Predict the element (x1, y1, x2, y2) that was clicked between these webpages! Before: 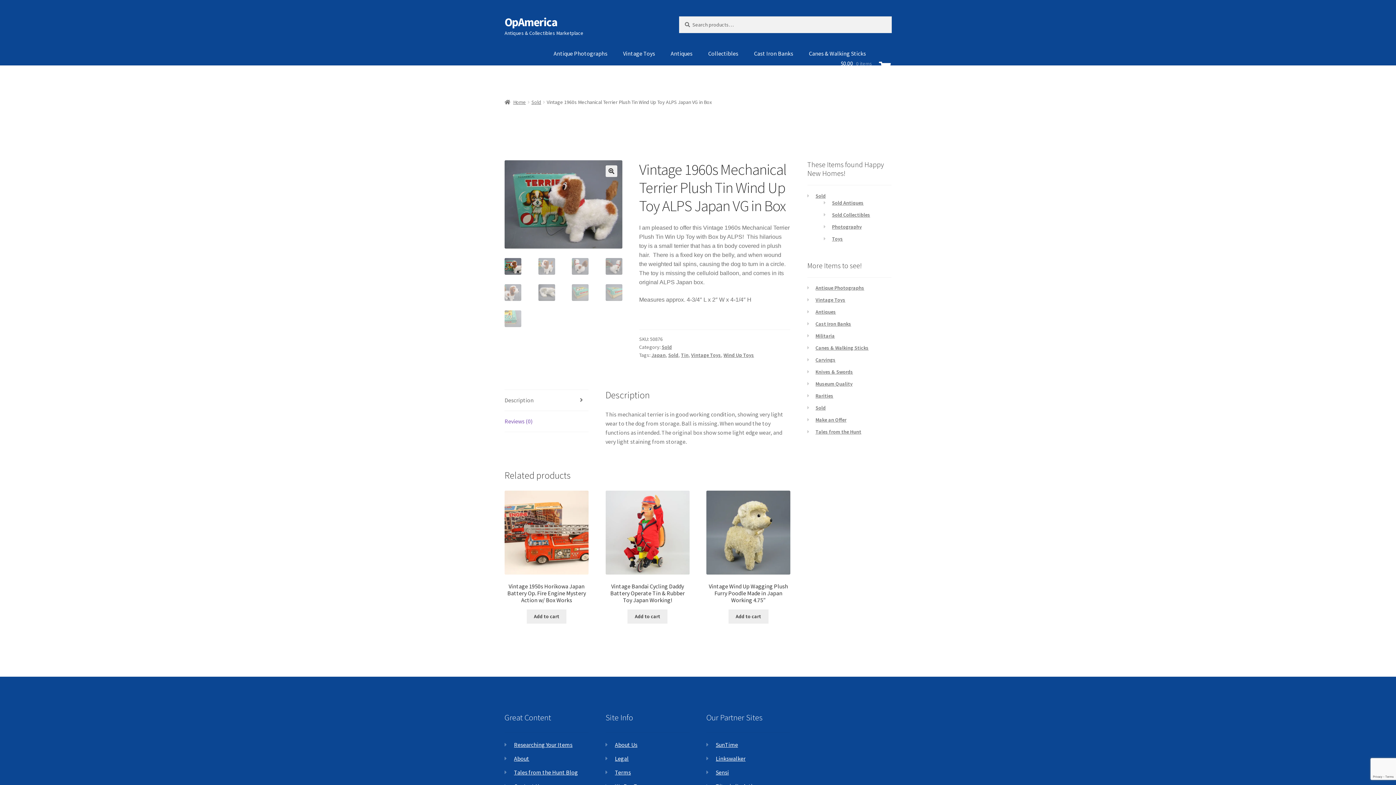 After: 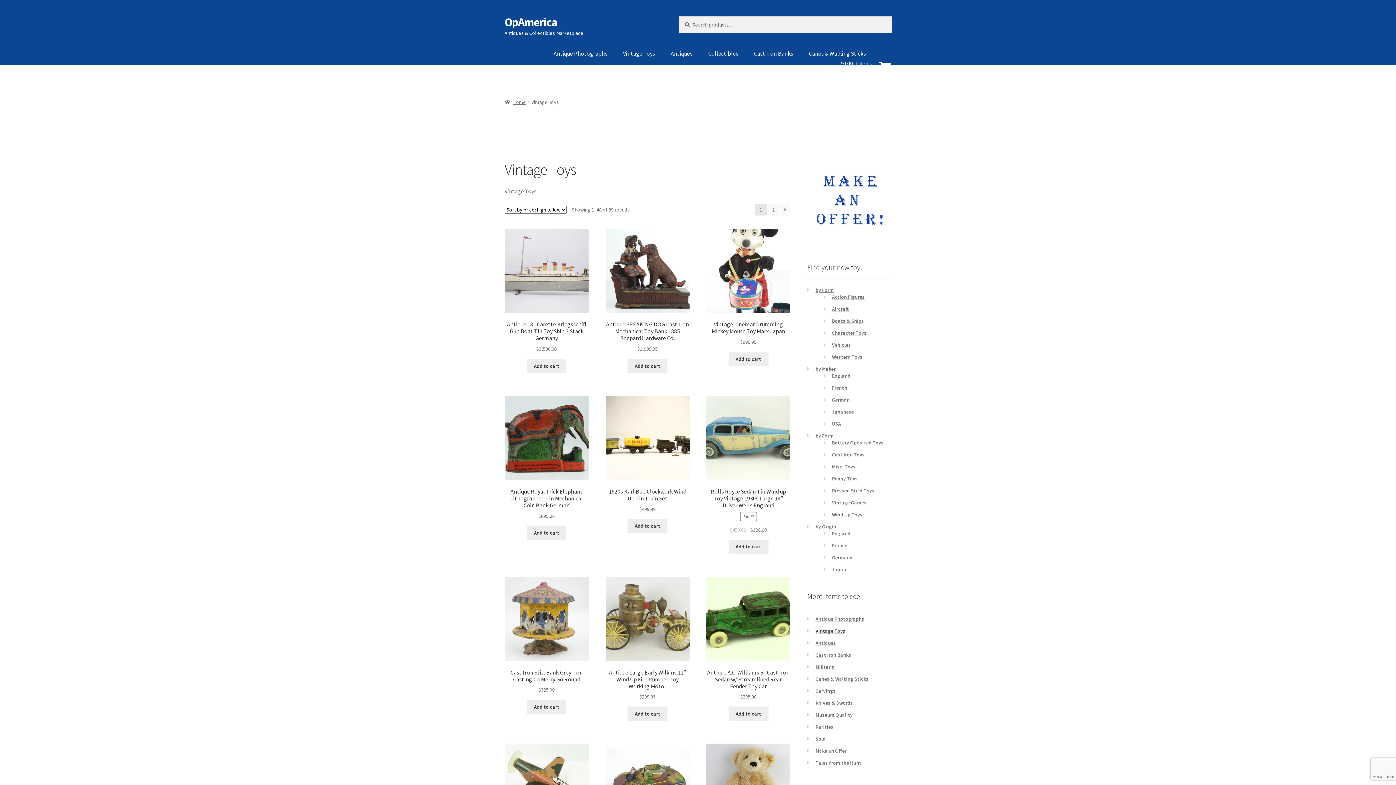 Action: label: Vintage Toys bbox: (615, 41, 662, 65)